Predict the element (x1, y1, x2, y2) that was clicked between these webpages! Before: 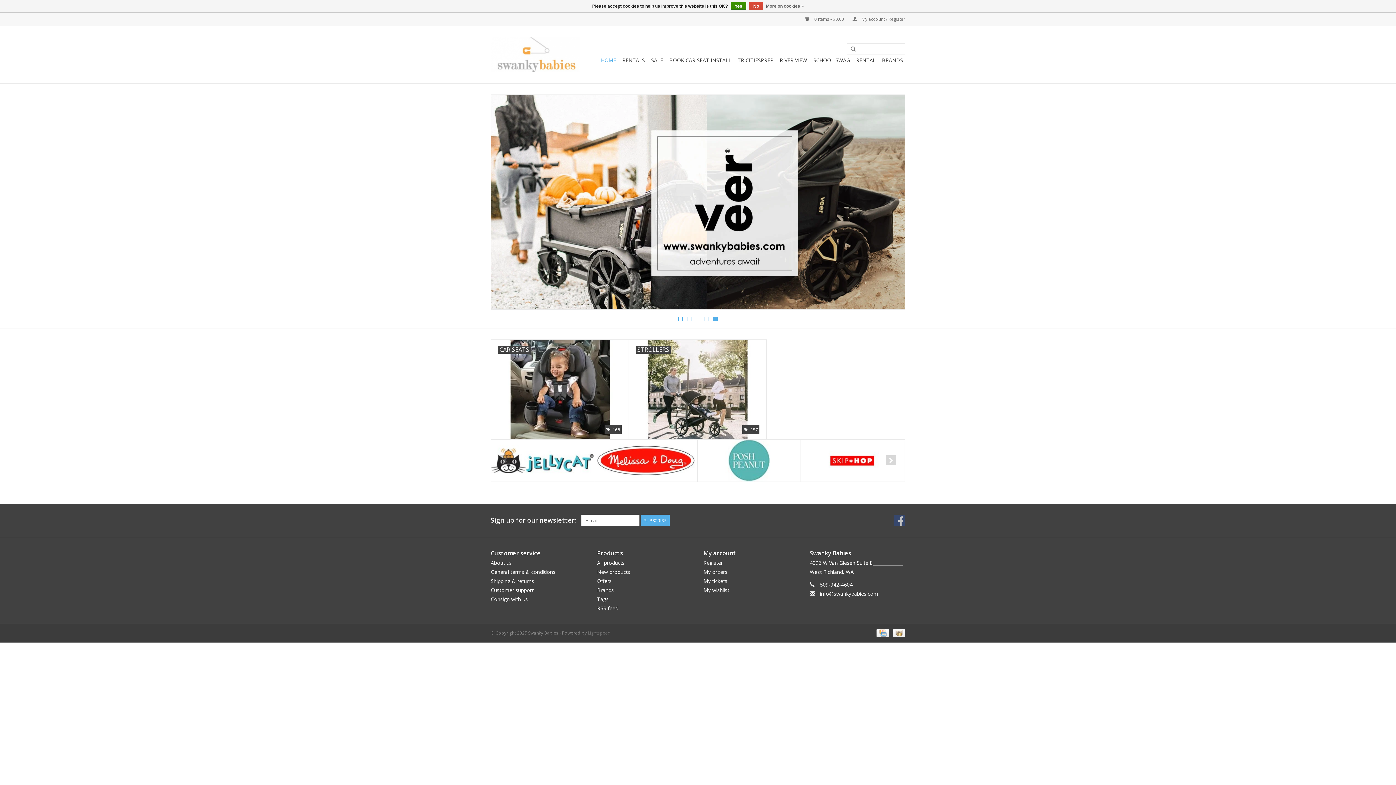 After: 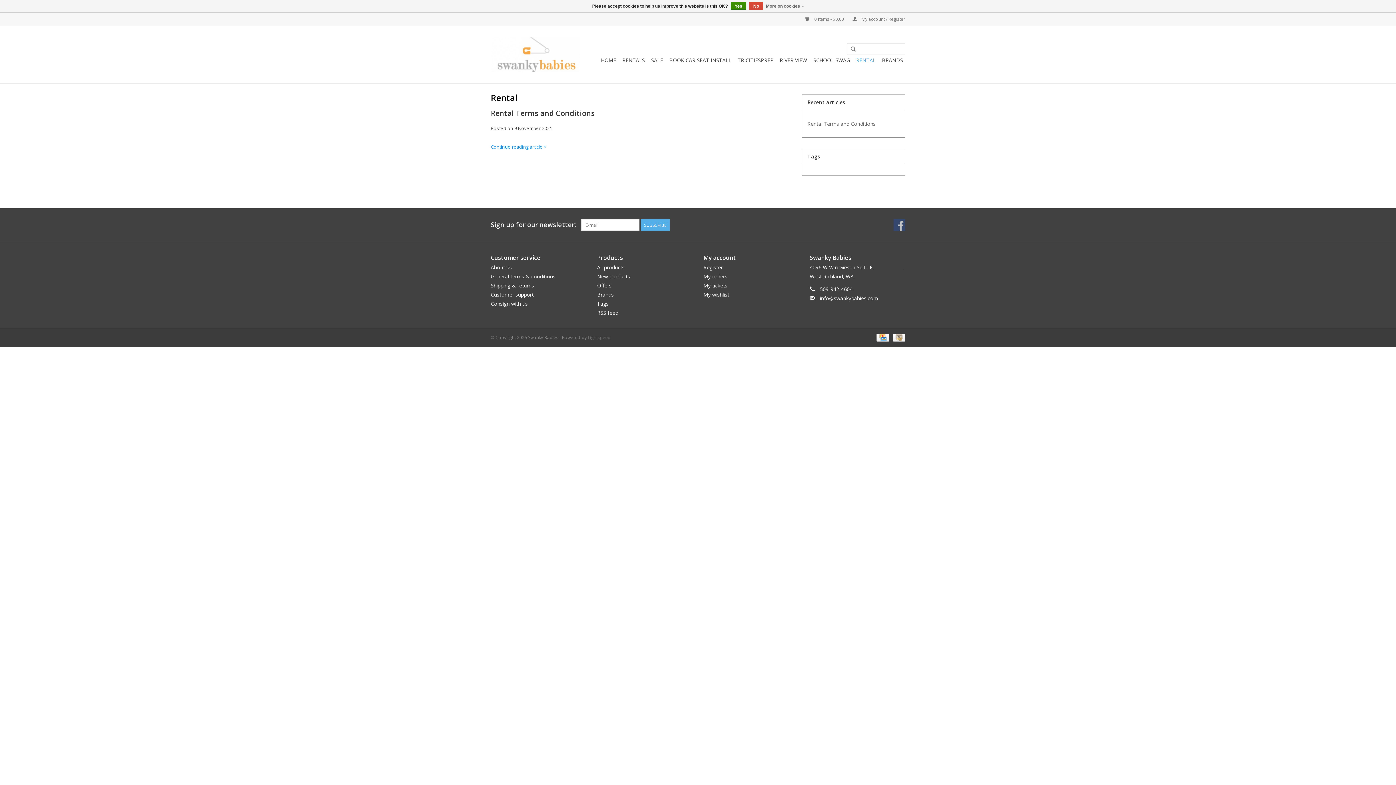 Action: bbox: (854, 54, 878, 66) label: RENTAL